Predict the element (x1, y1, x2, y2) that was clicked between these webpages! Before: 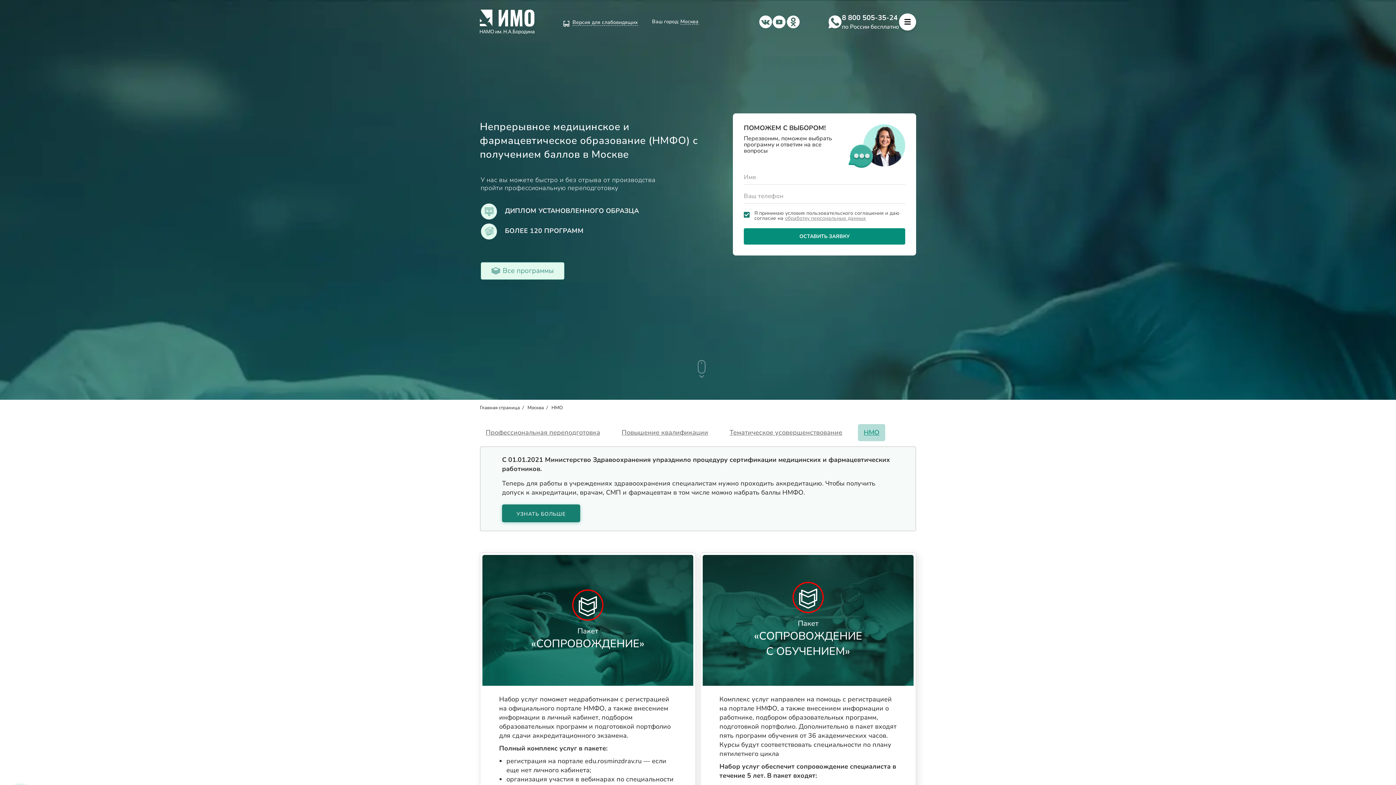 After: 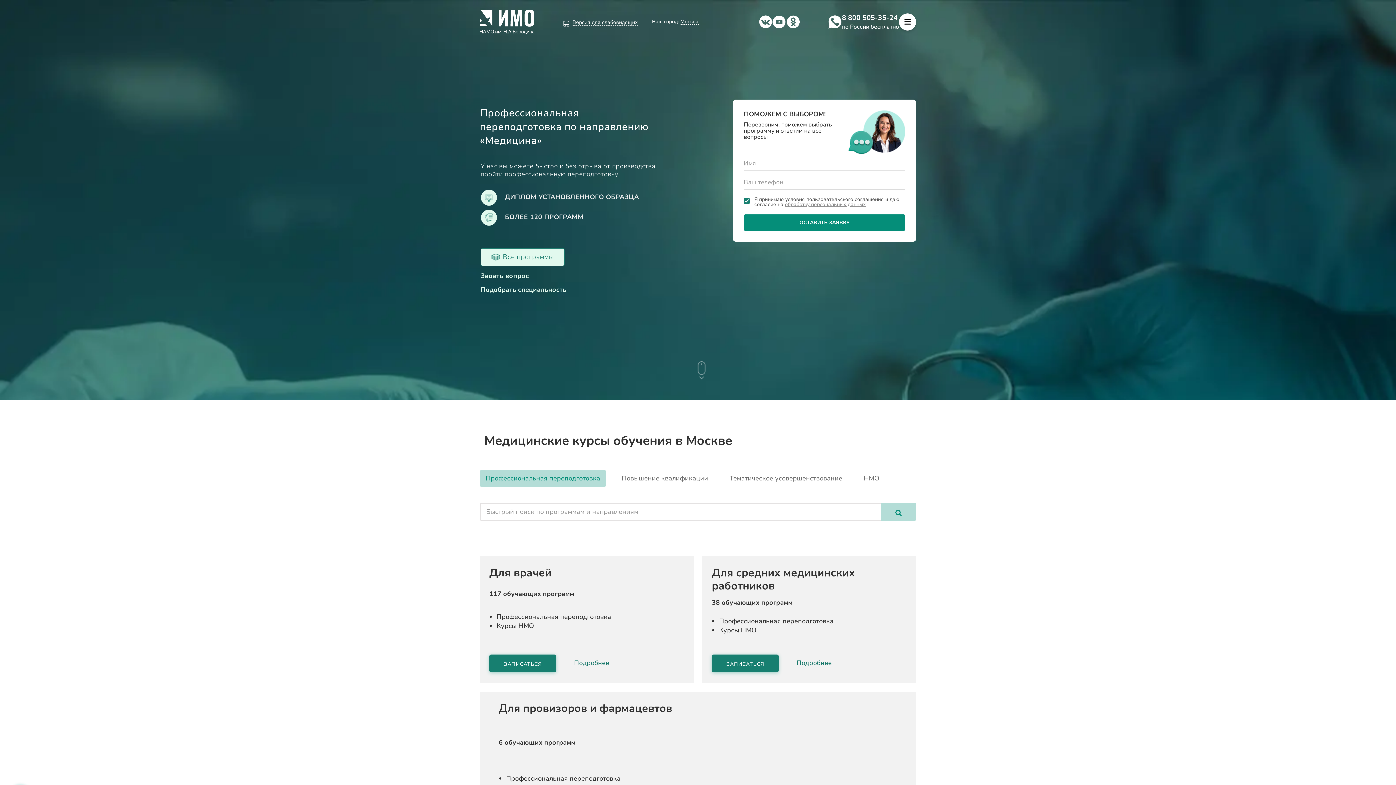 Action: bbox: (527, 404, 544, 411) label: Москва